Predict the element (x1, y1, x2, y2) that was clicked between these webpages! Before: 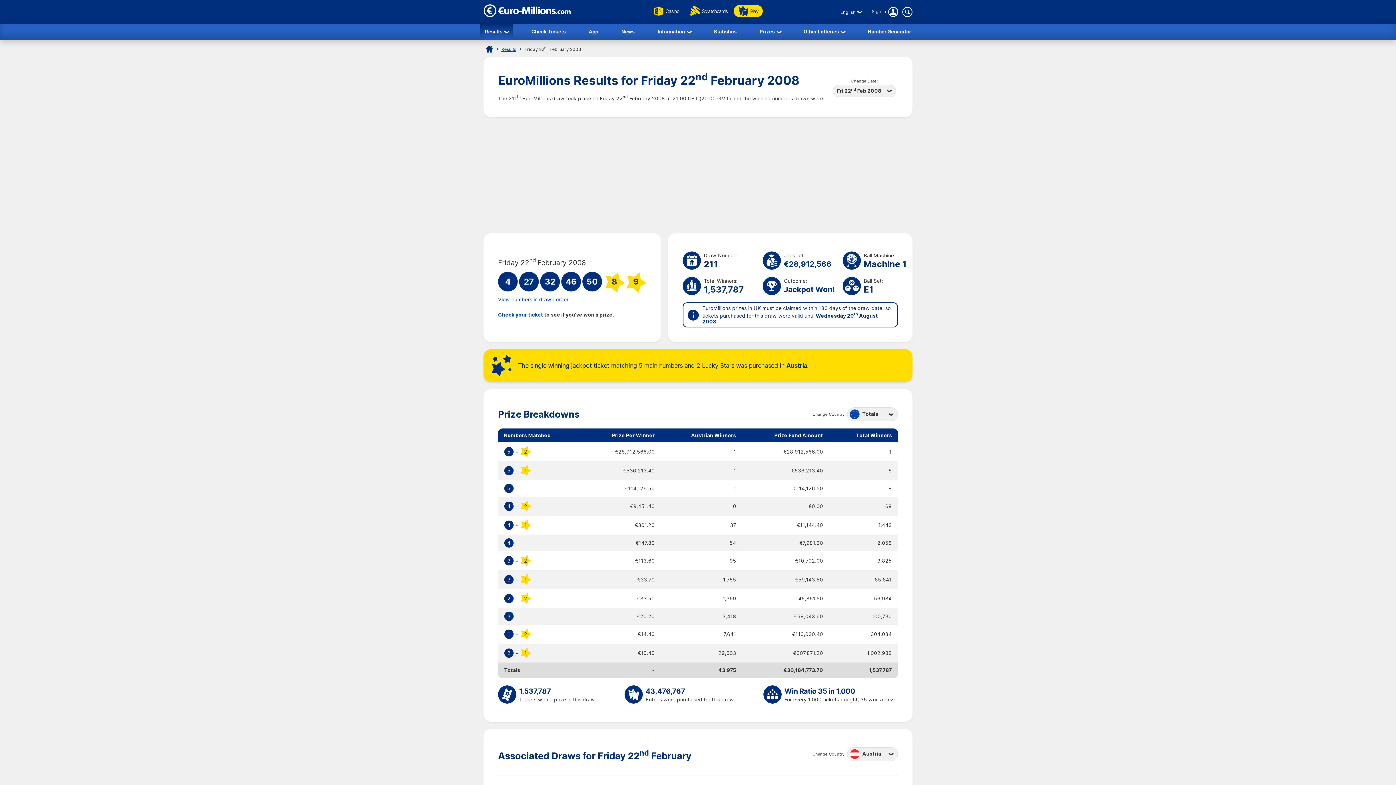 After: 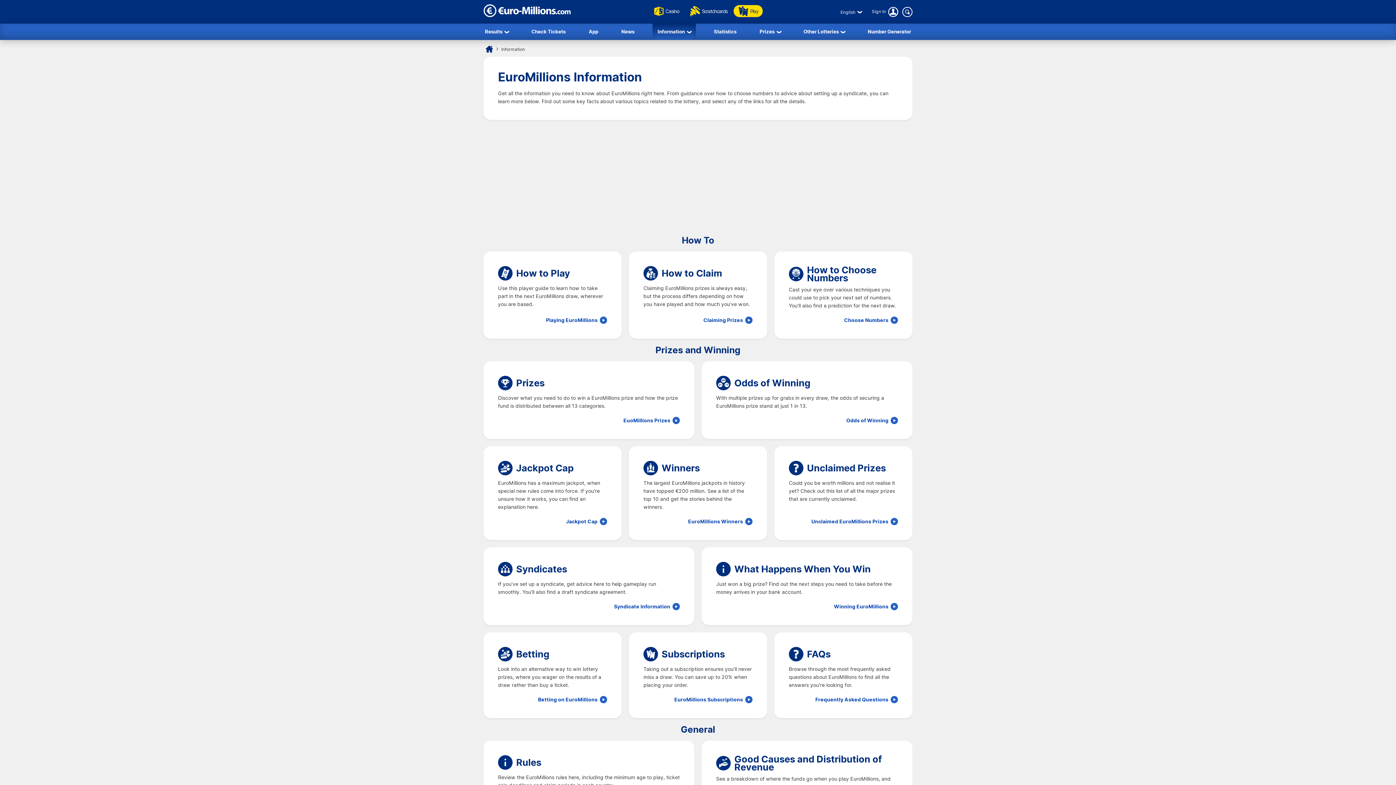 Action: bbox: (652, 23, 696, 39) label: Information